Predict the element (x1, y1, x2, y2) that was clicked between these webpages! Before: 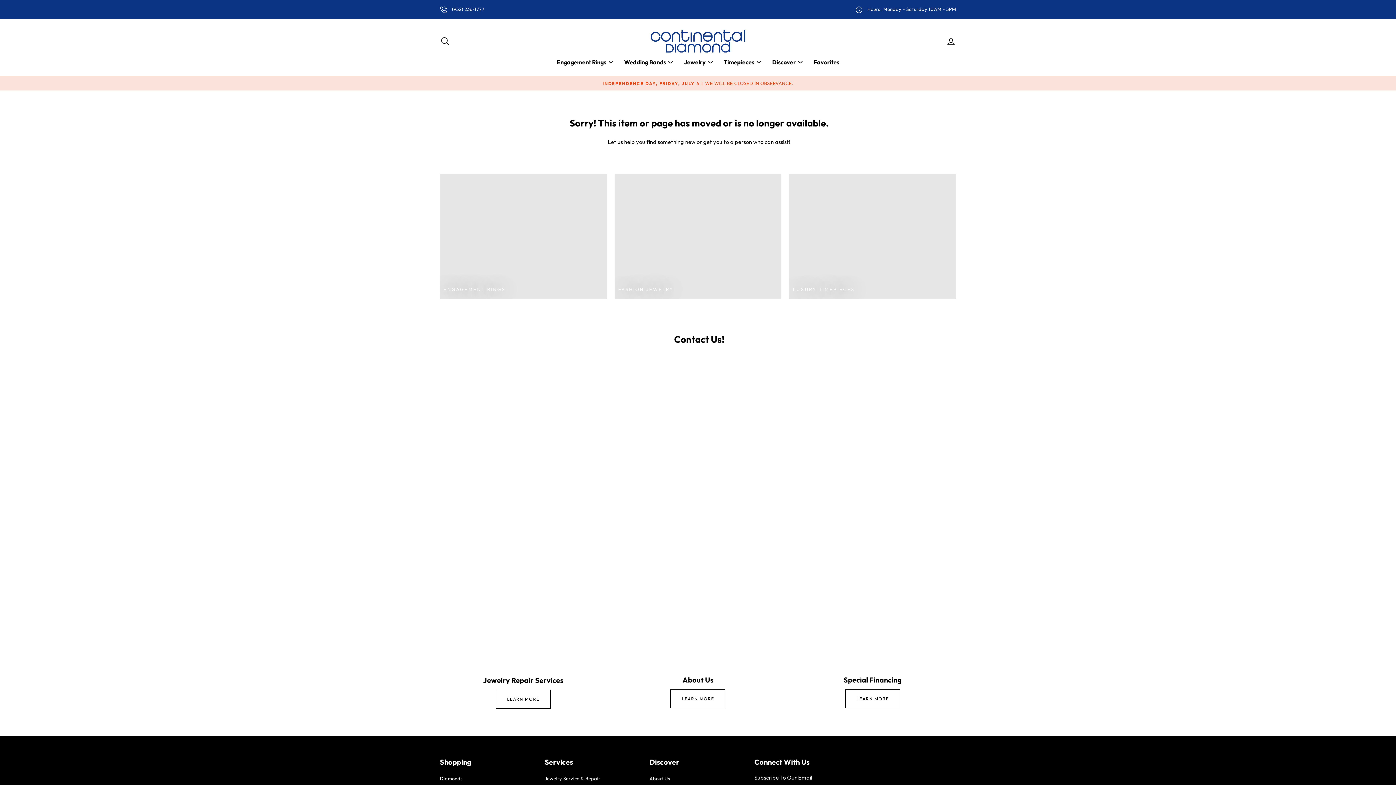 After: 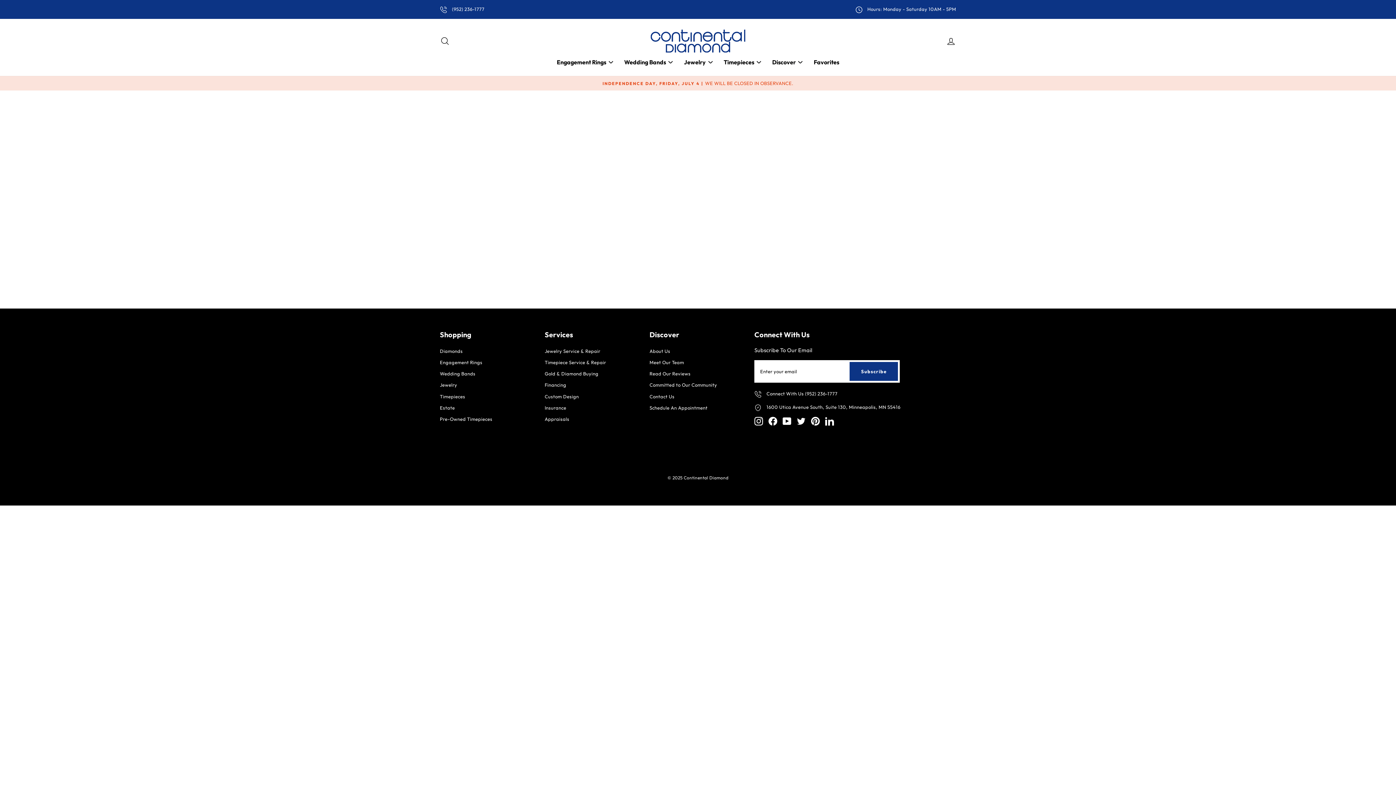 Action: bbox: (808, 56, 844, 68) label: Favorites